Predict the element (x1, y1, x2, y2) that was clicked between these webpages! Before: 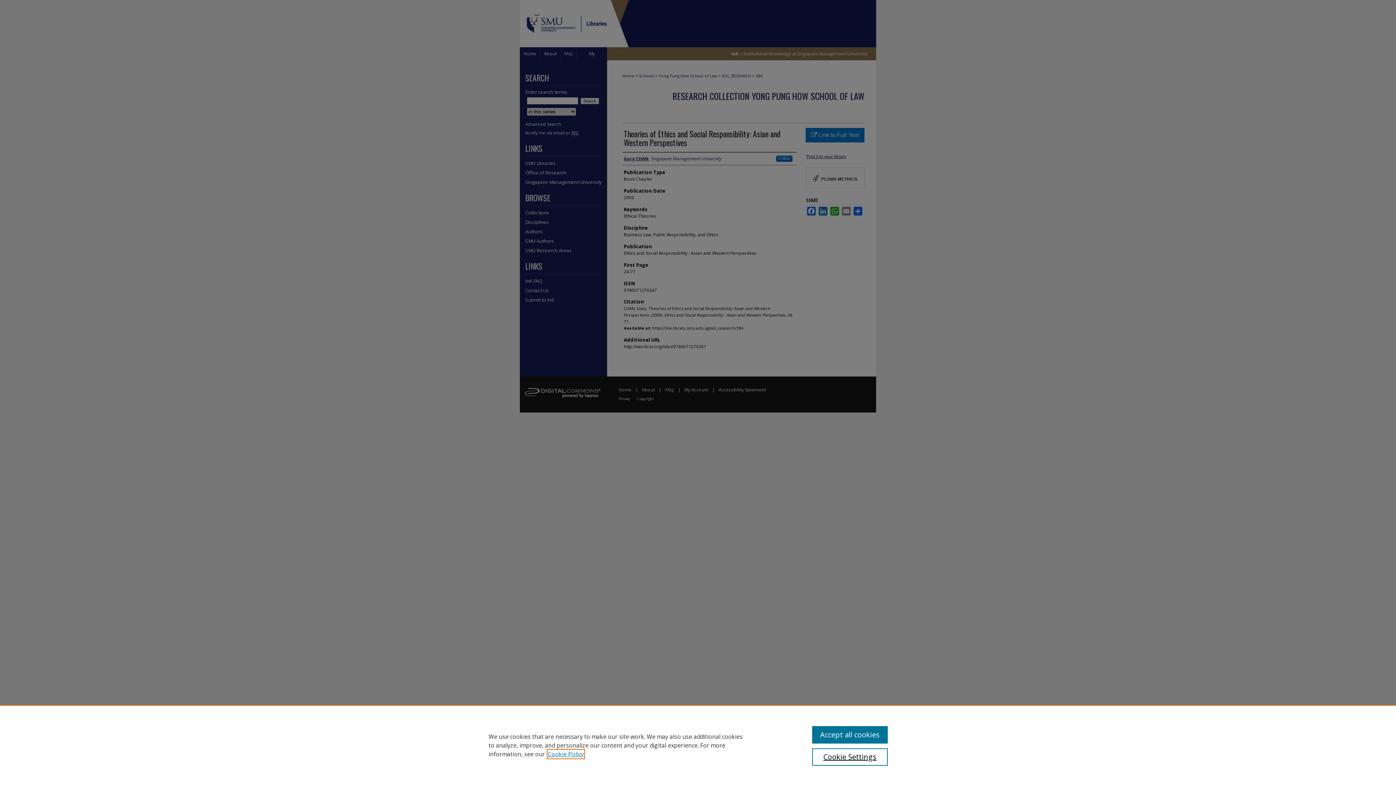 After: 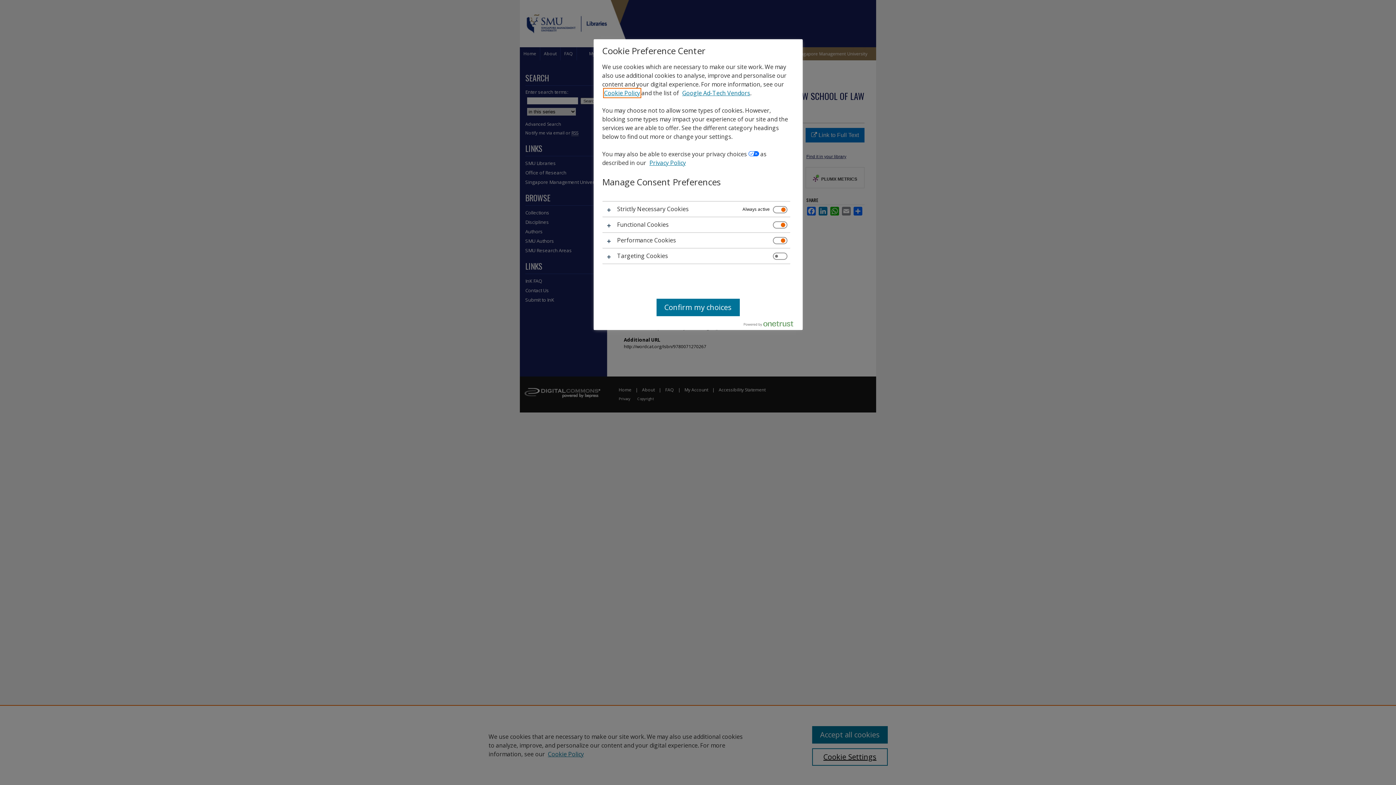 Action: bbox: (812, 748, 887, 766) label: Cookie Settings